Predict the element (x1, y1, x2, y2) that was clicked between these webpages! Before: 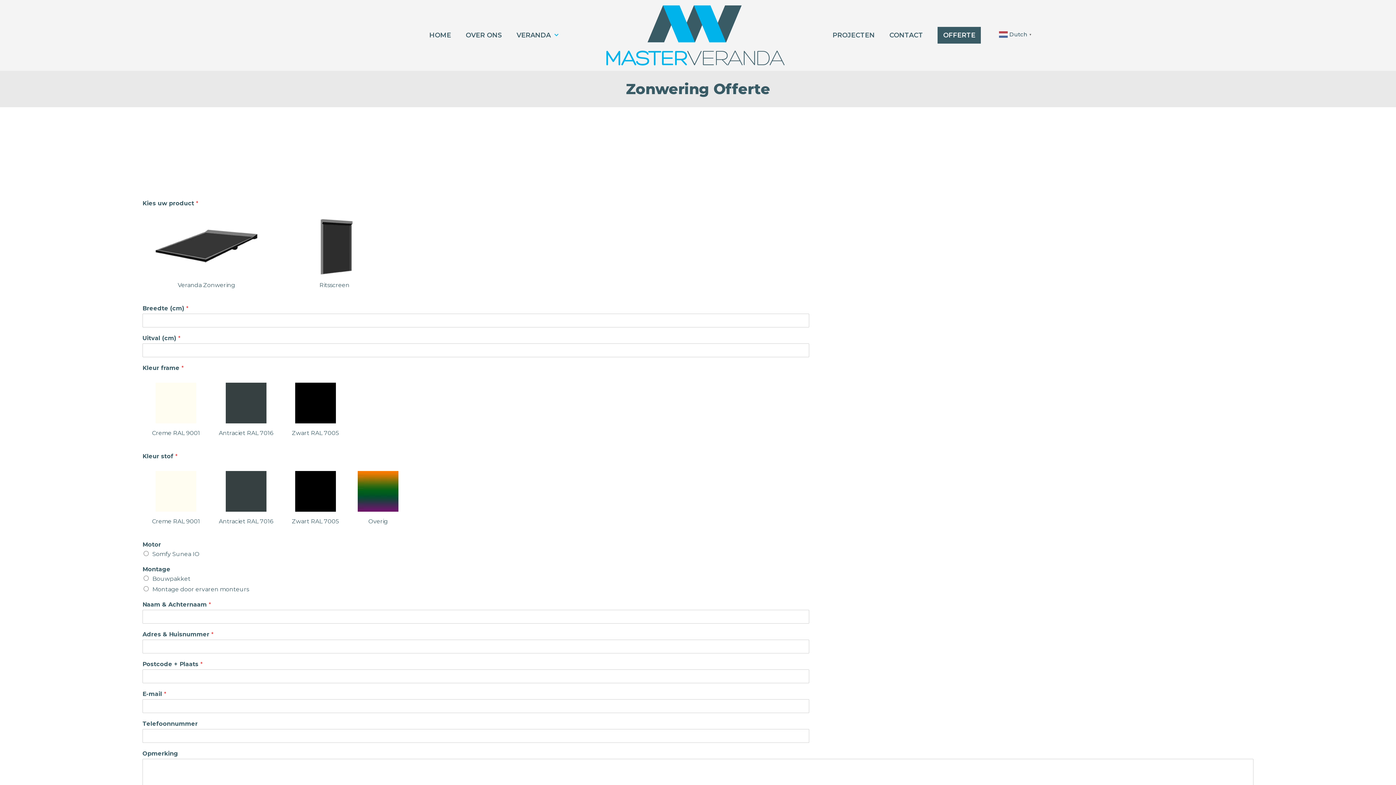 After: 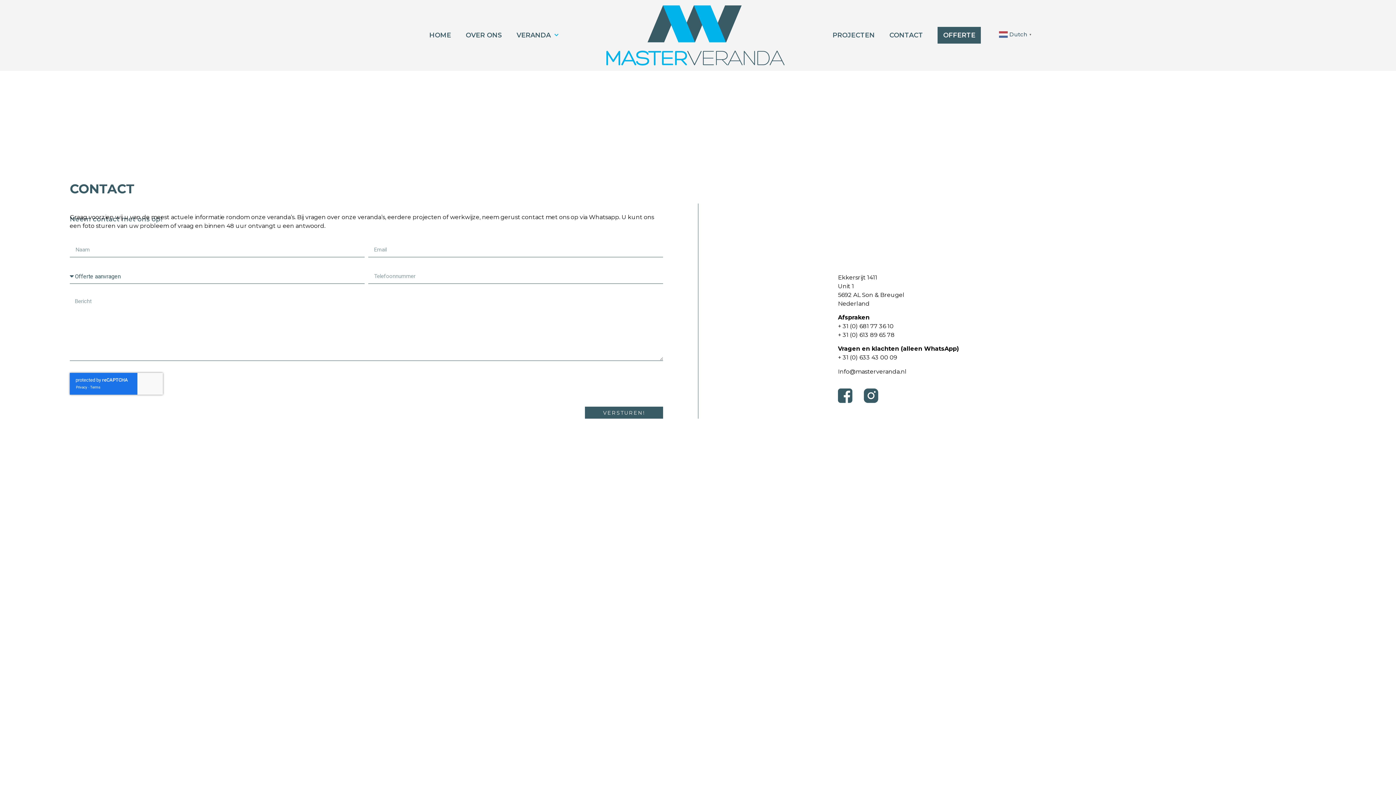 Action: bbox: (889, 27, 923, 43) label: CONTACT